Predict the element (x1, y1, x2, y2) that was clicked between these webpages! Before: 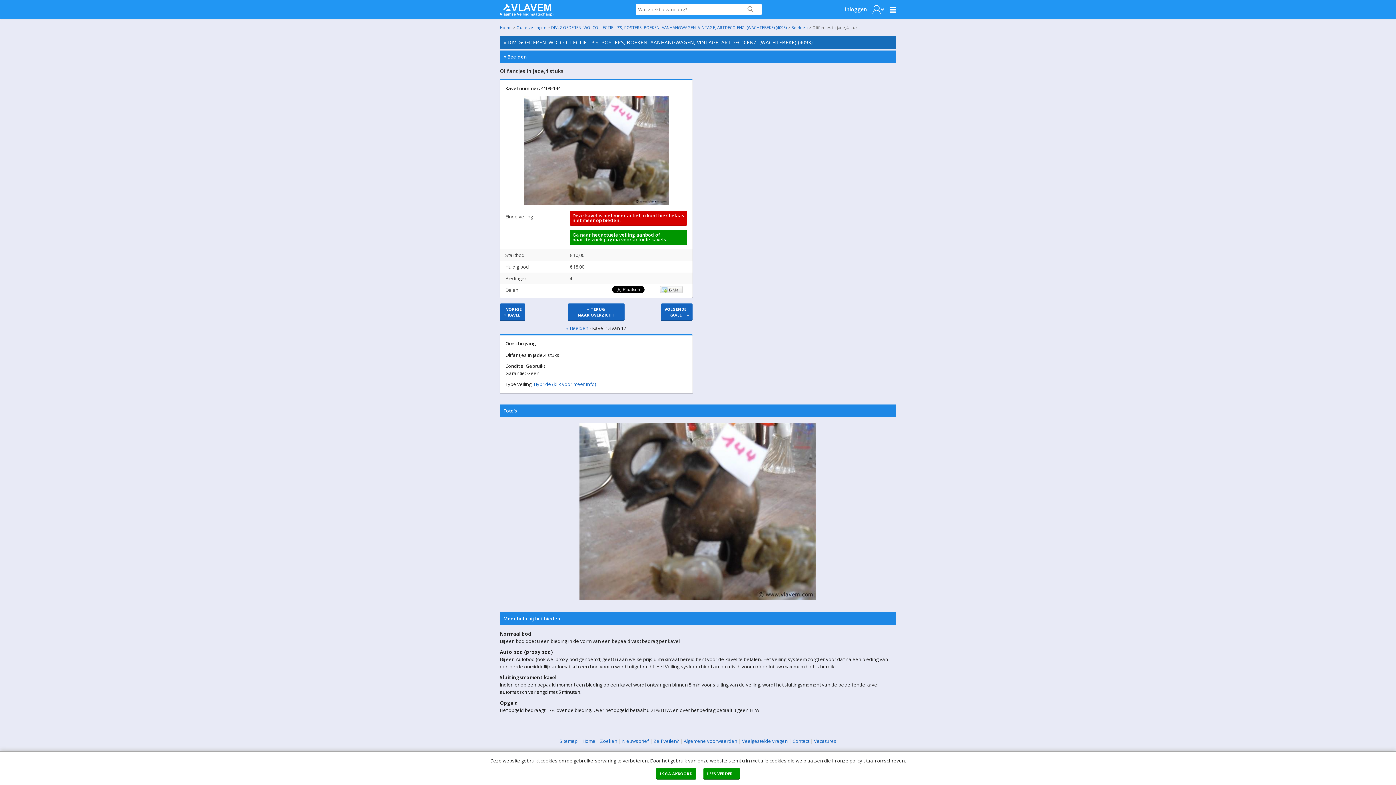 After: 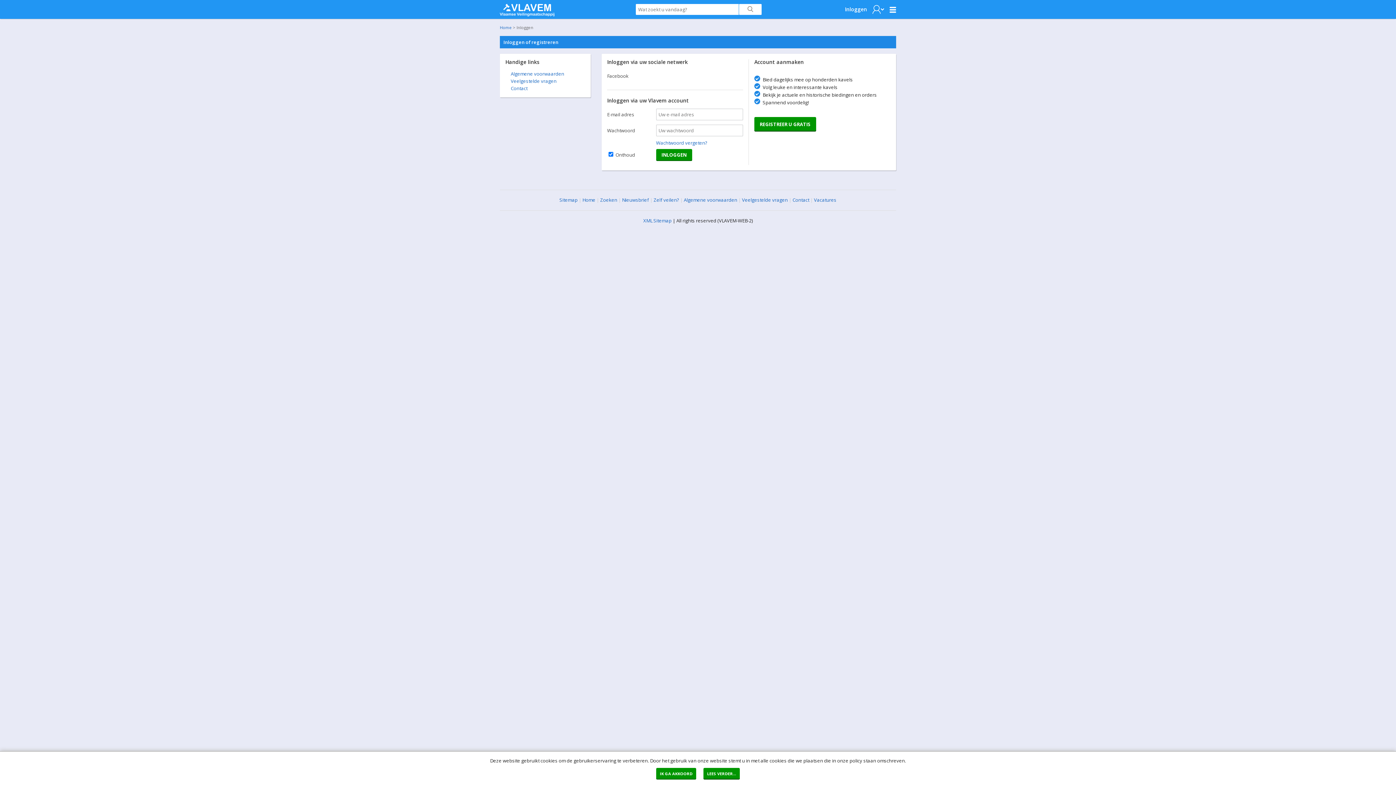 Action: label: Inloggen bbox: (845, 5, 867, 12)